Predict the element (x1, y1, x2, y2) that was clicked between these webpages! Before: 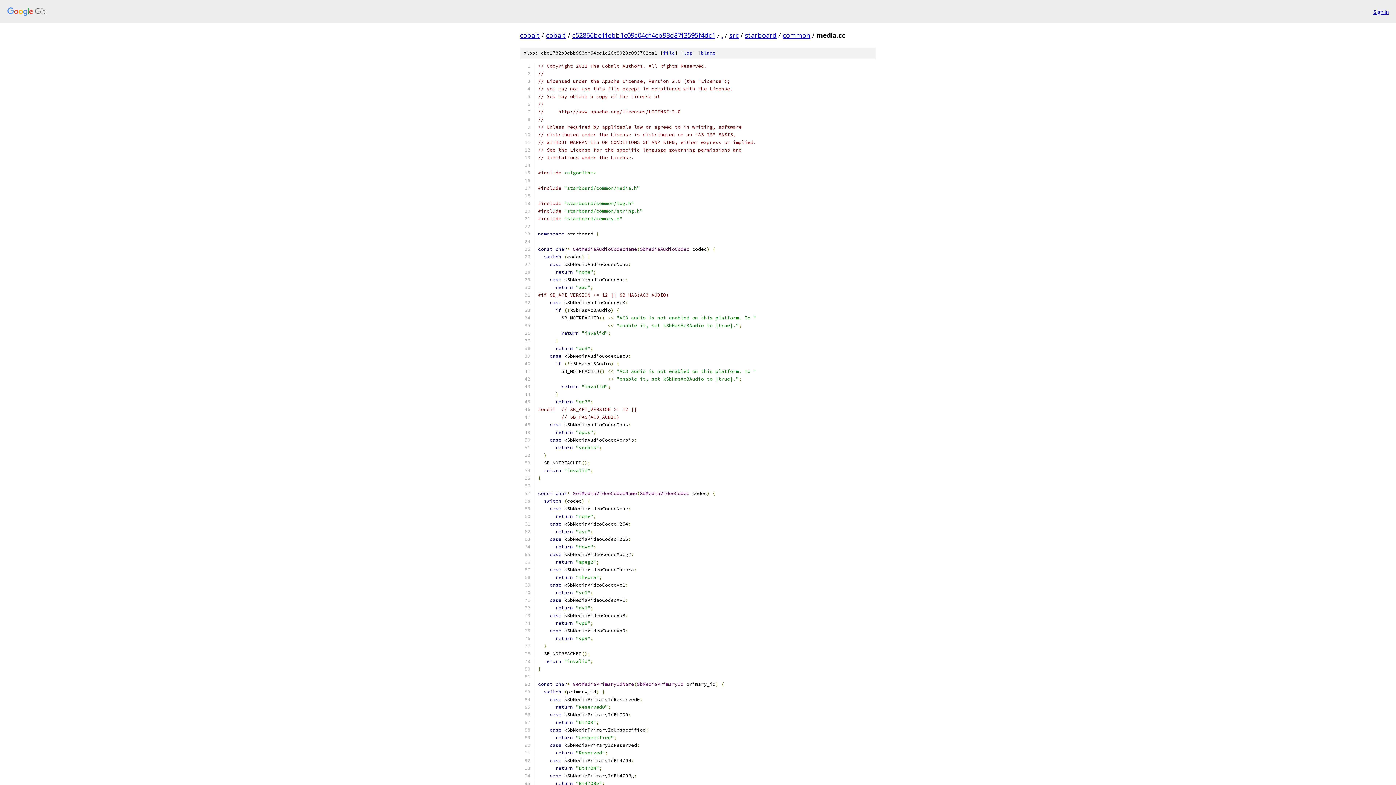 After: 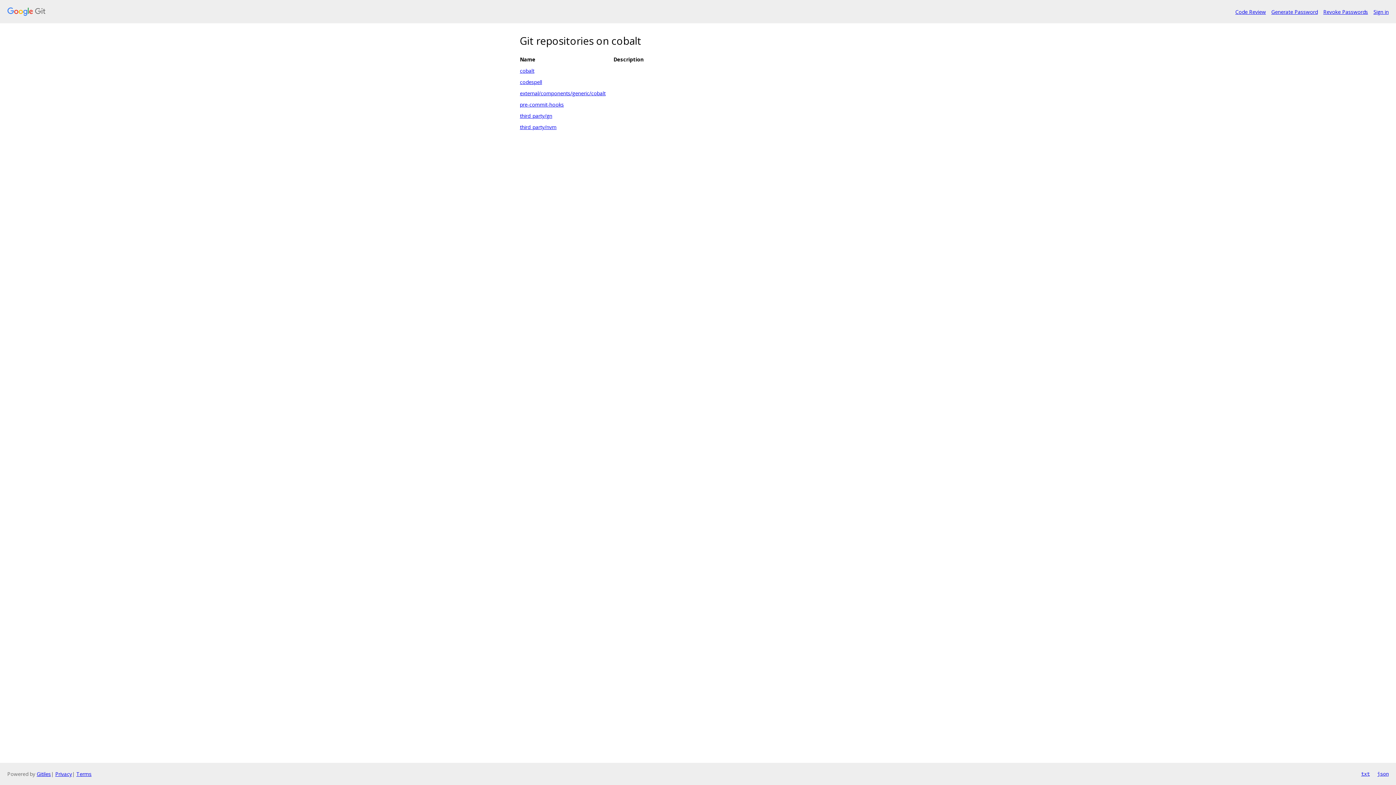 Action: label: cobalt bbox: (520, 30, 540, 39)